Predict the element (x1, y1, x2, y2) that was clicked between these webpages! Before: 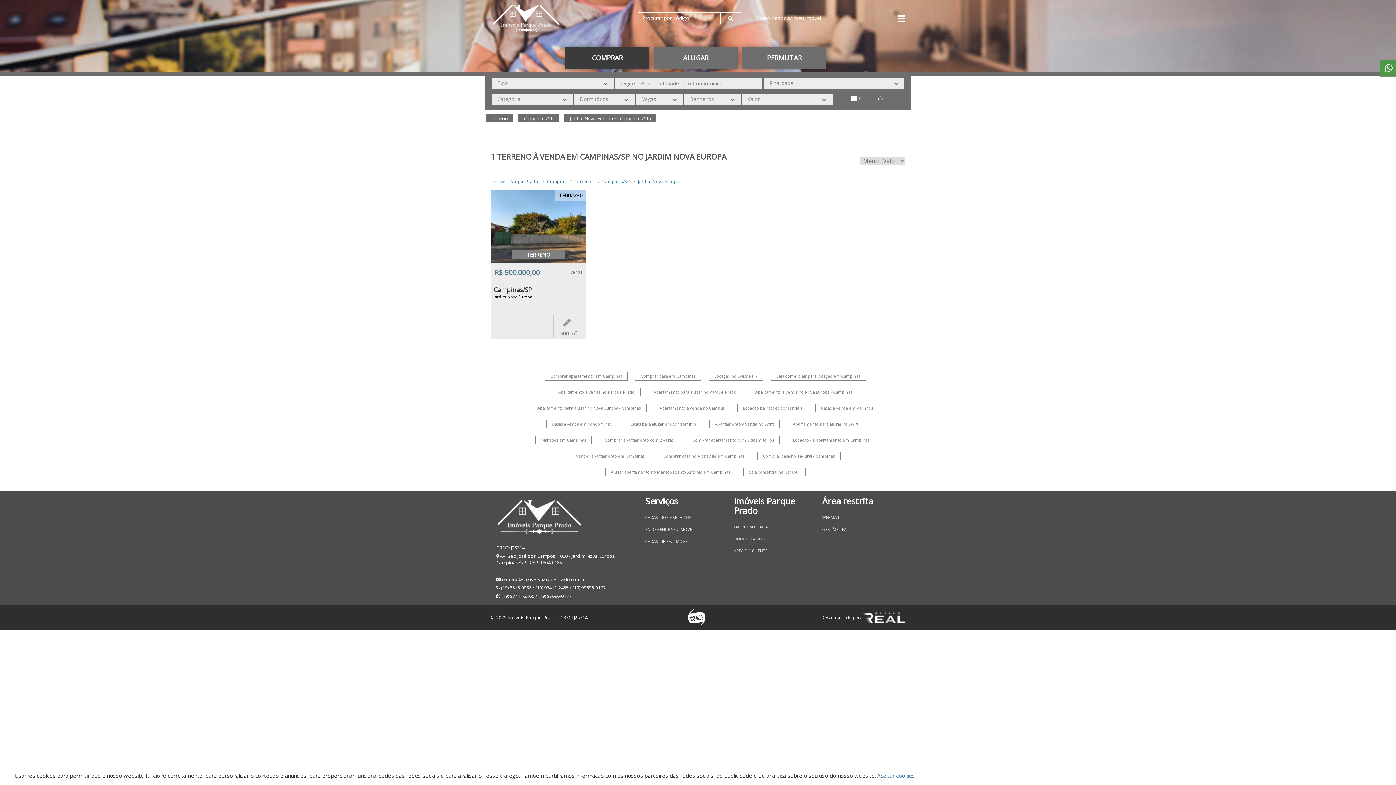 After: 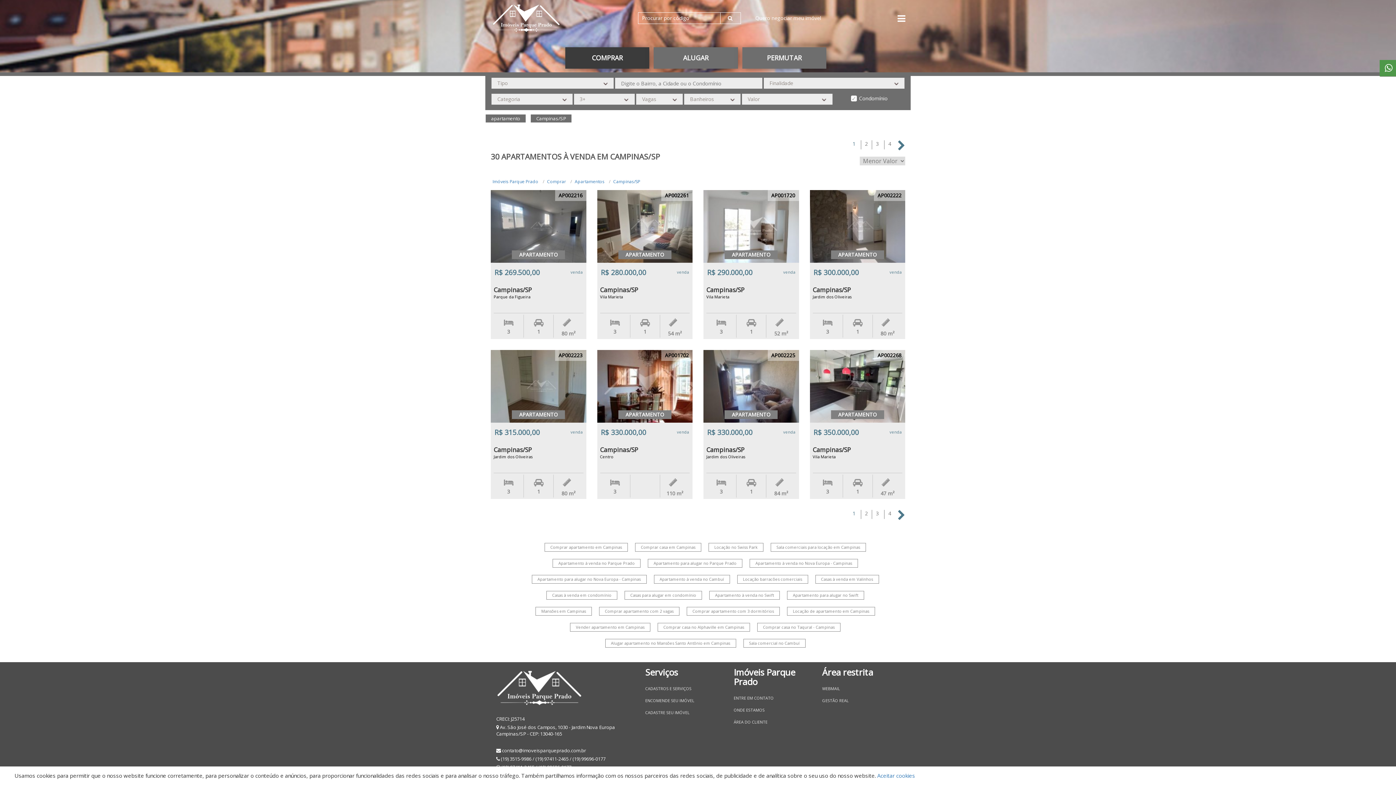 Action: label: Comprar apartamento com 3 dormitórios bbox: (686, 436, 780, 444)